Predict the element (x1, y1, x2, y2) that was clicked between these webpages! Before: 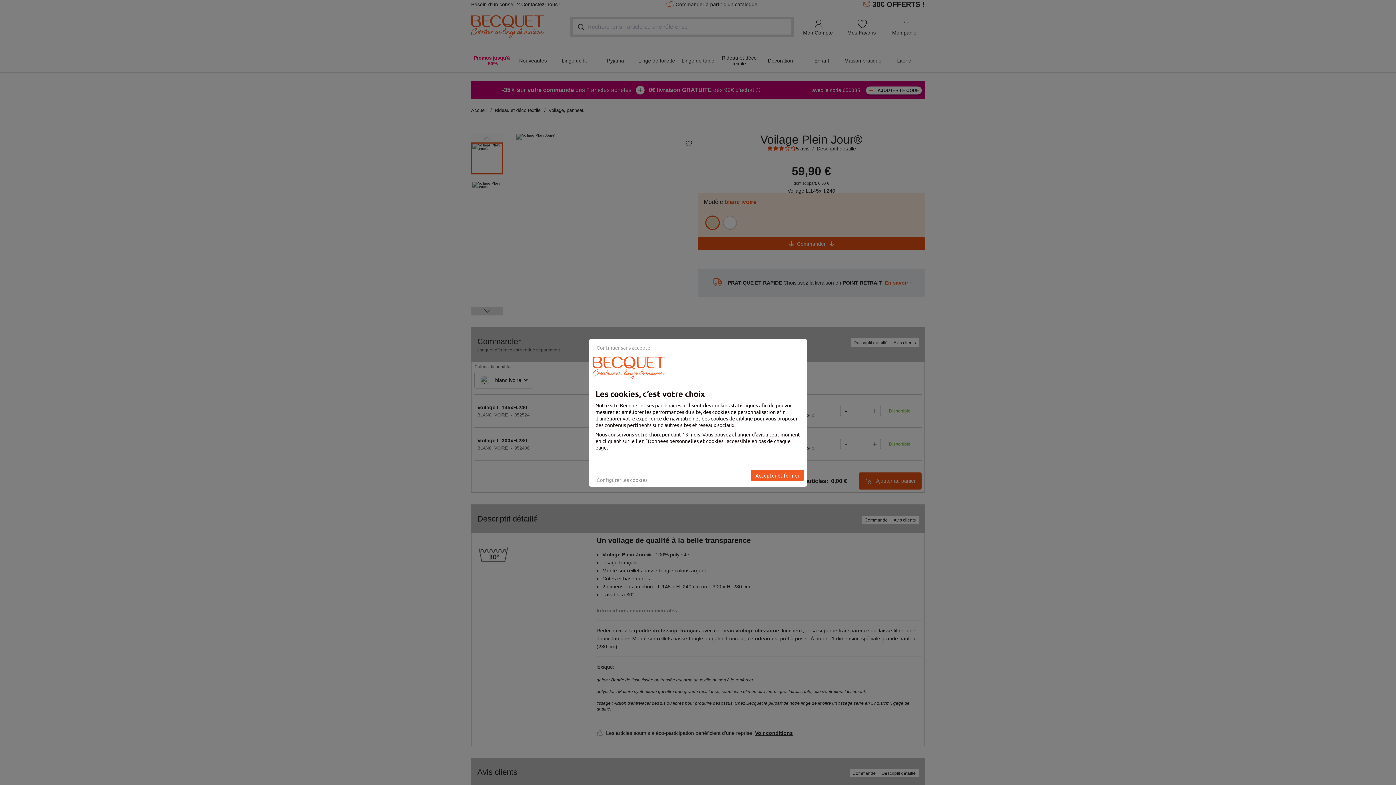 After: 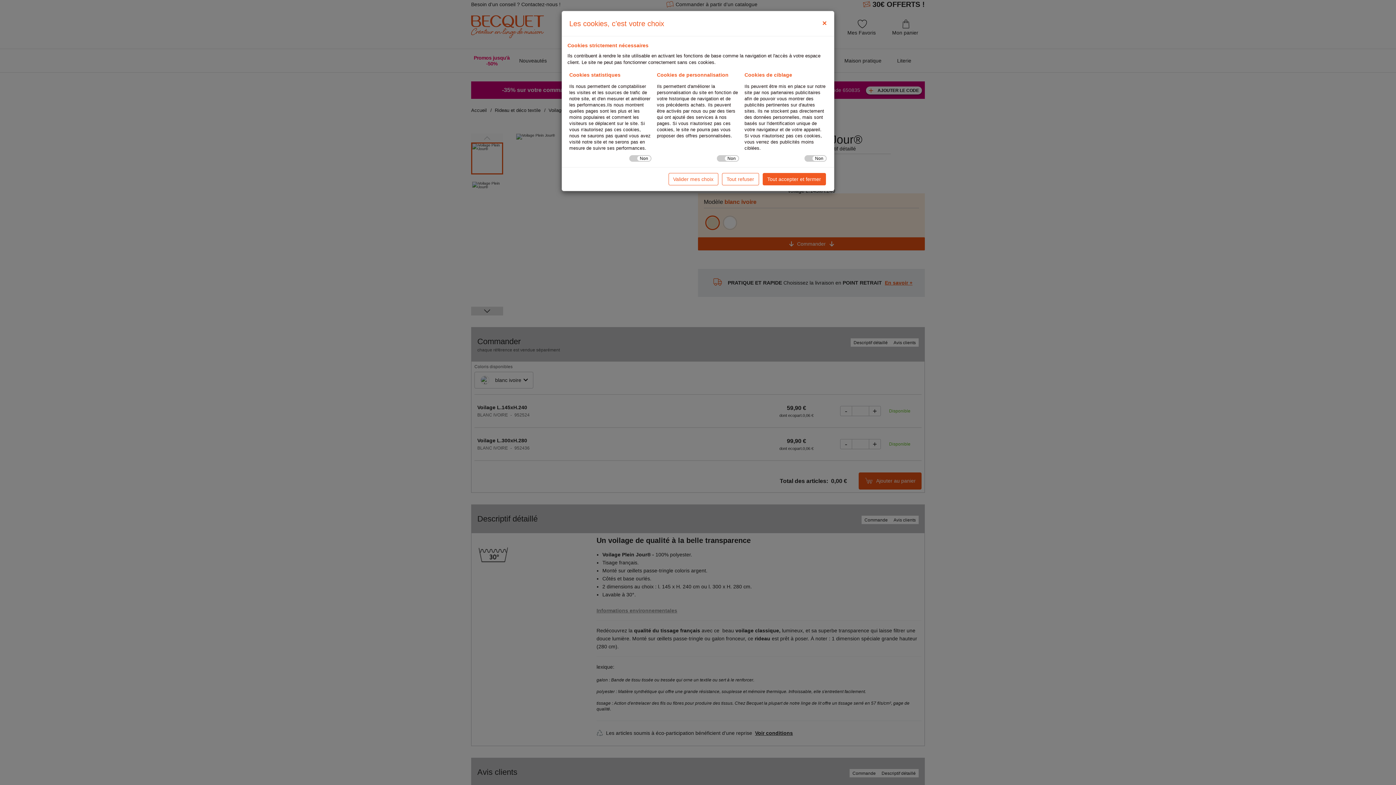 Action: label: Configurer les cookies bbox: (592, 474, 652, 485)